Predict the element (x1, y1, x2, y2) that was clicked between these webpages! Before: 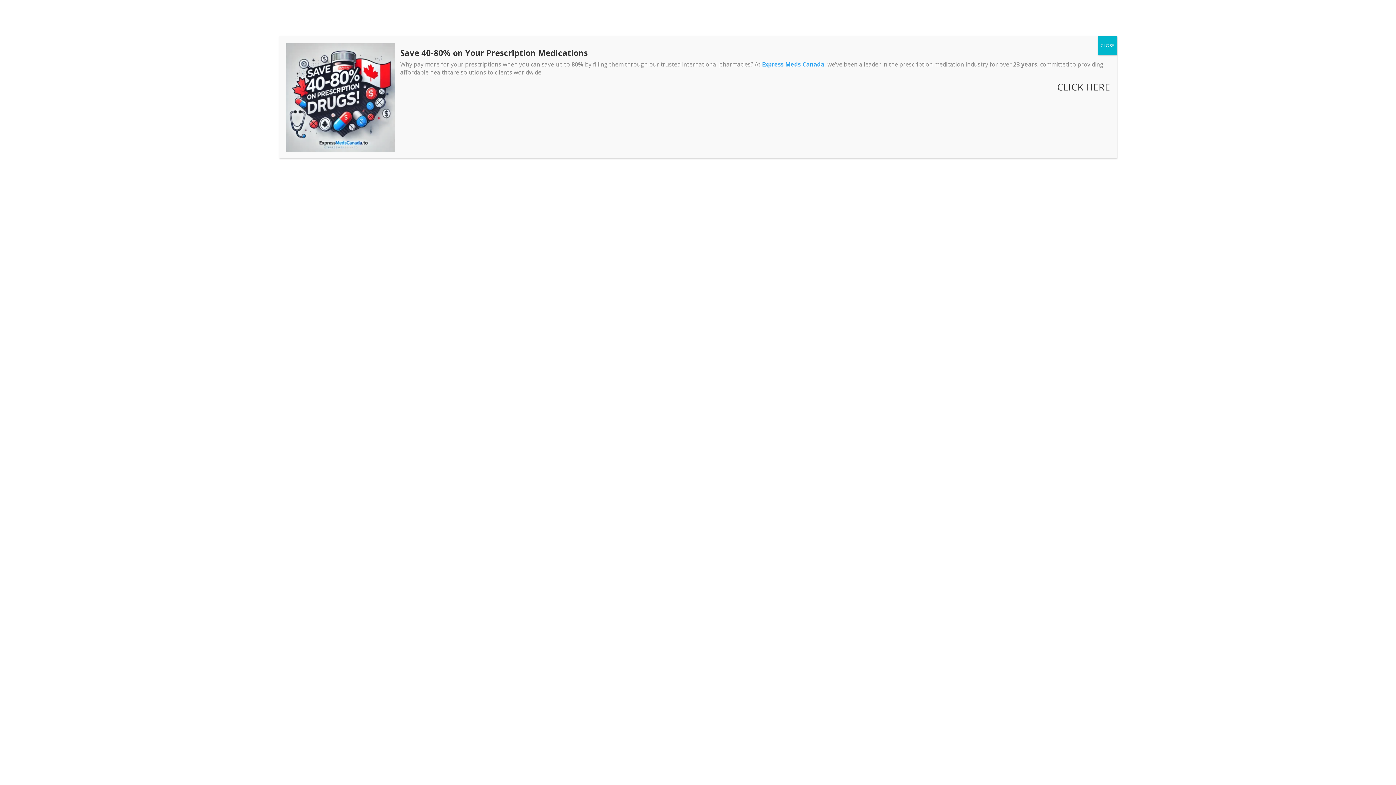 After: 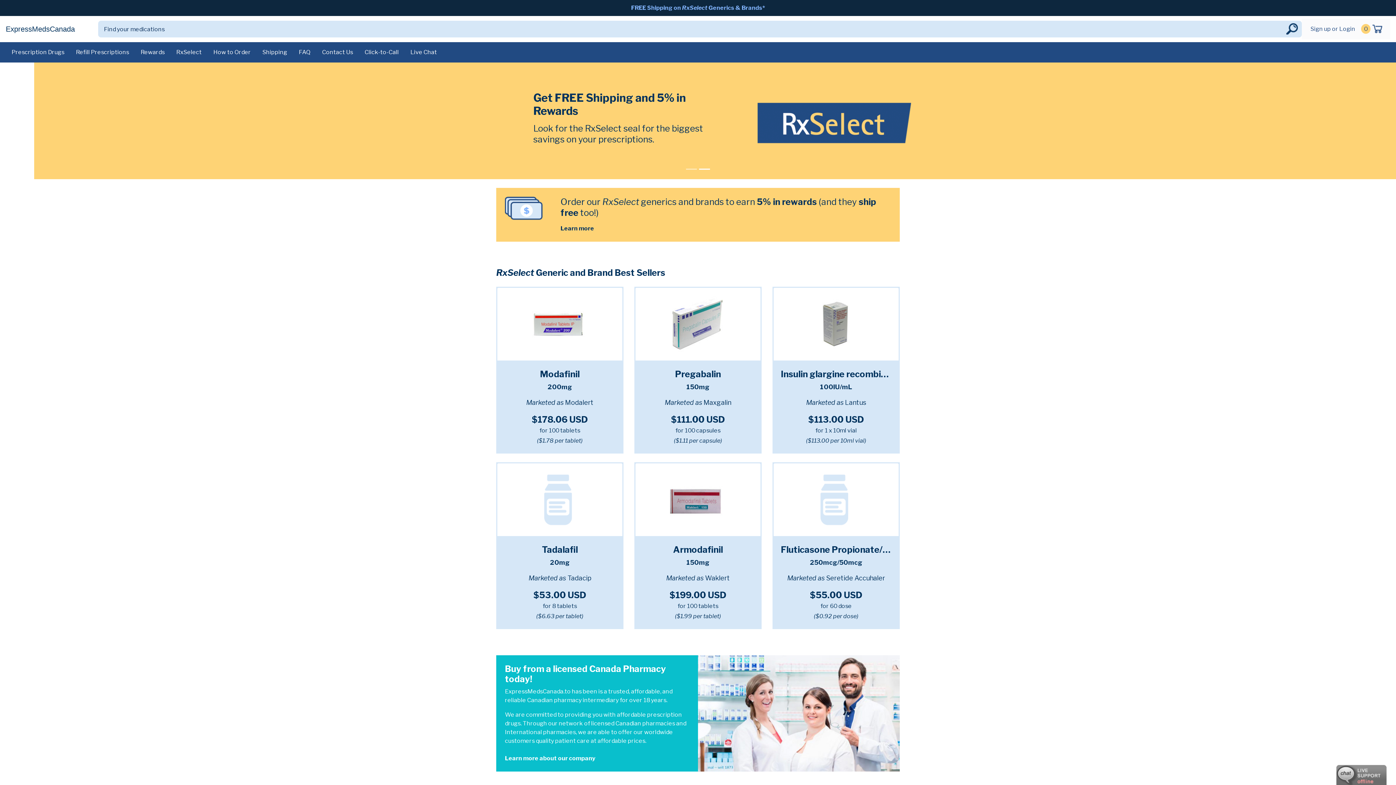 Action: bbox: (762, 60, 824, 68) label: Express Meds Canada